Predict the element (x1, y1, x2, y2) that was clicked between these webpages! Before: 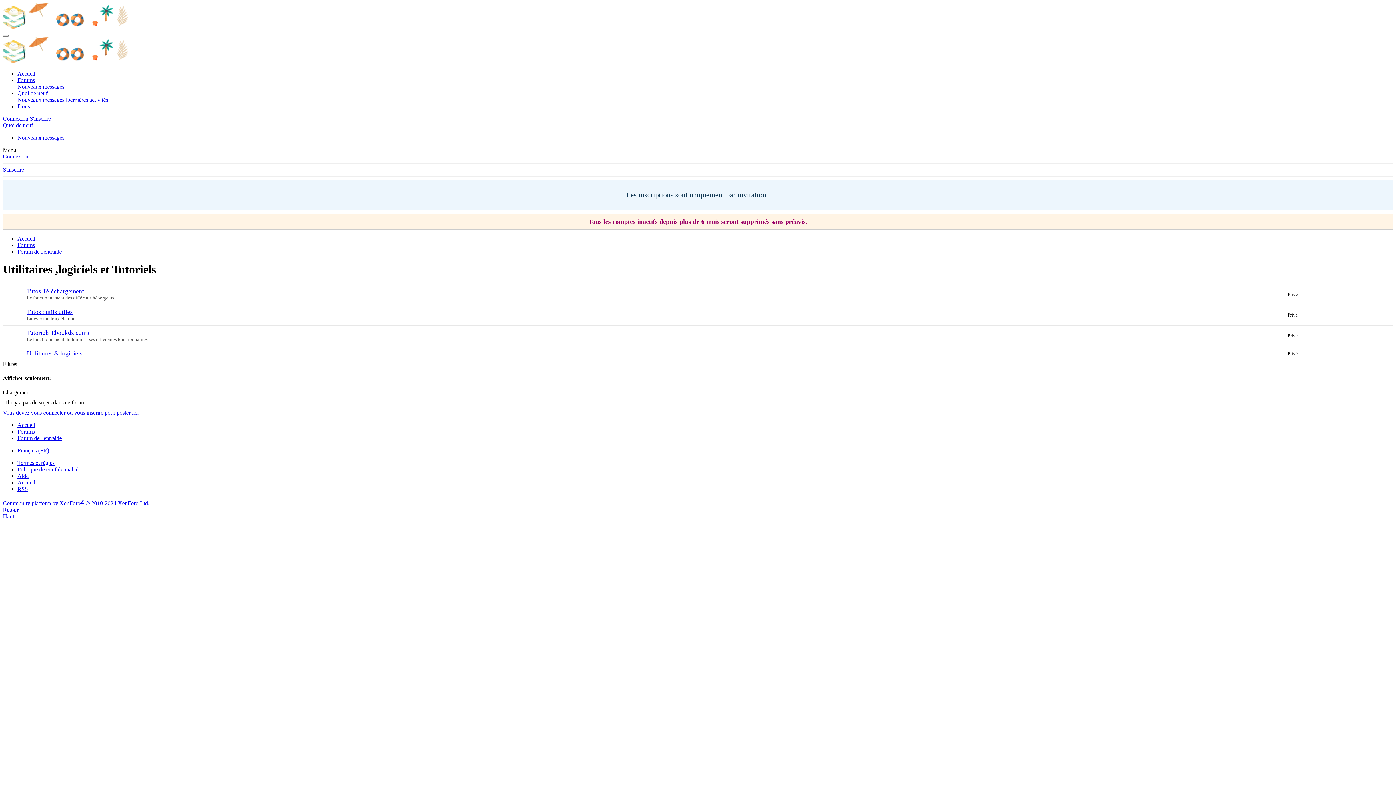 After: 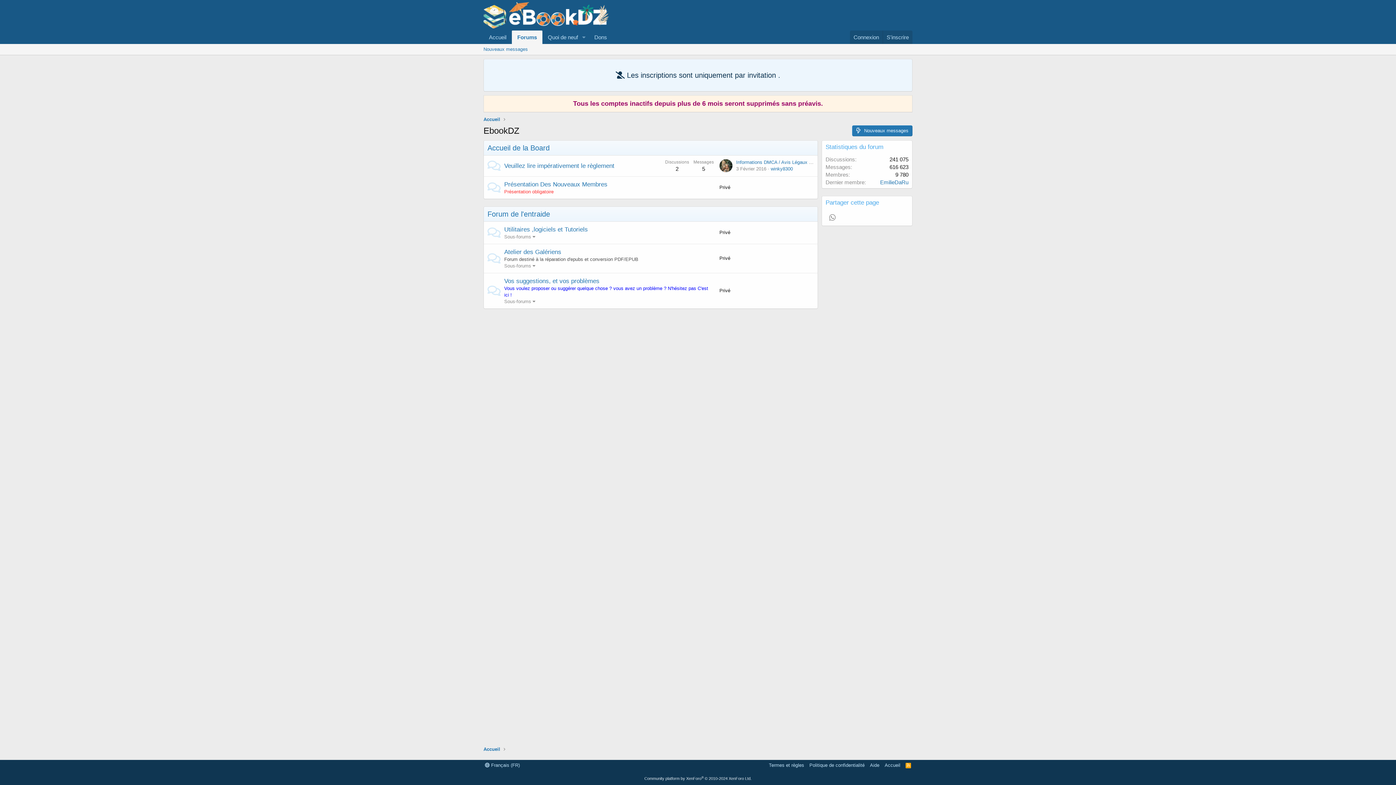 Action: bbox: (17, 70, 35, 76) label: Accueil